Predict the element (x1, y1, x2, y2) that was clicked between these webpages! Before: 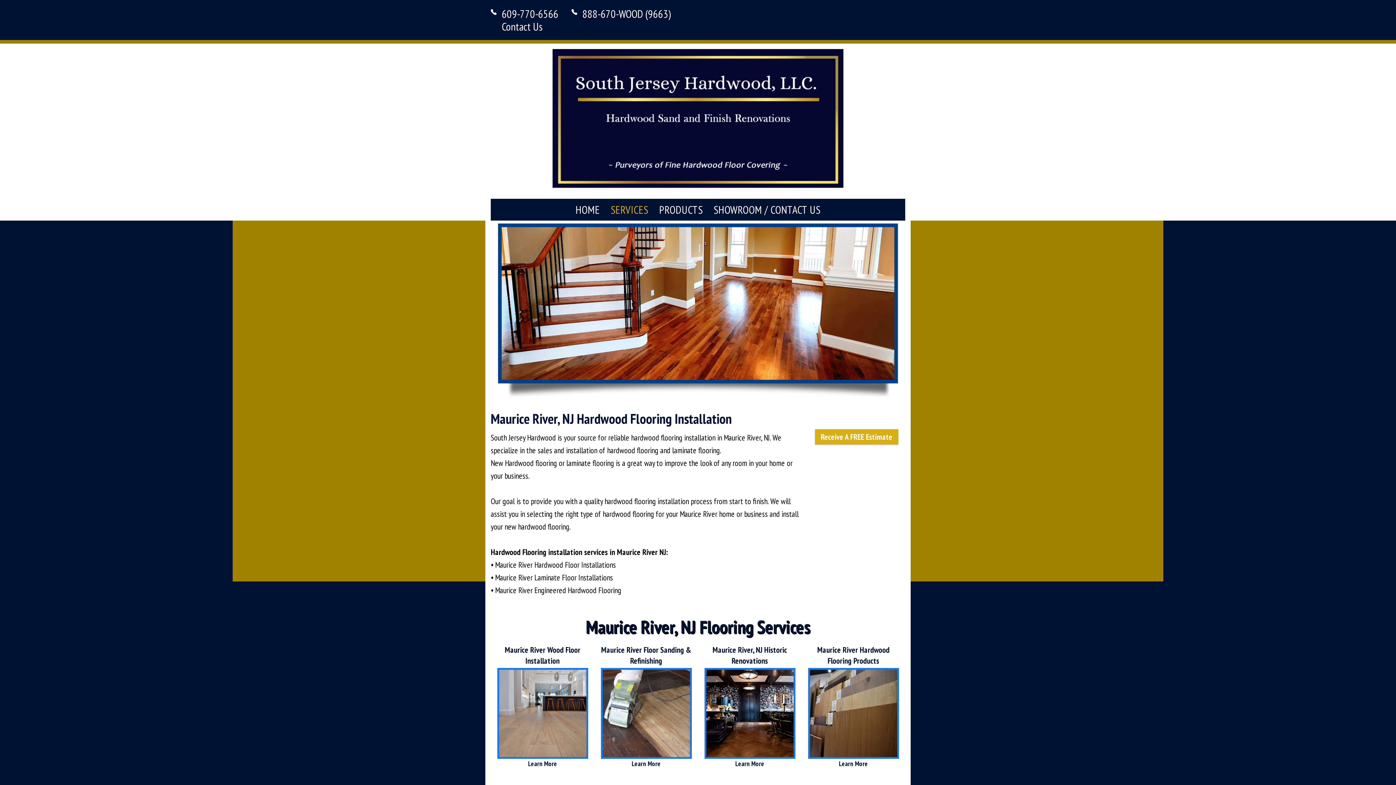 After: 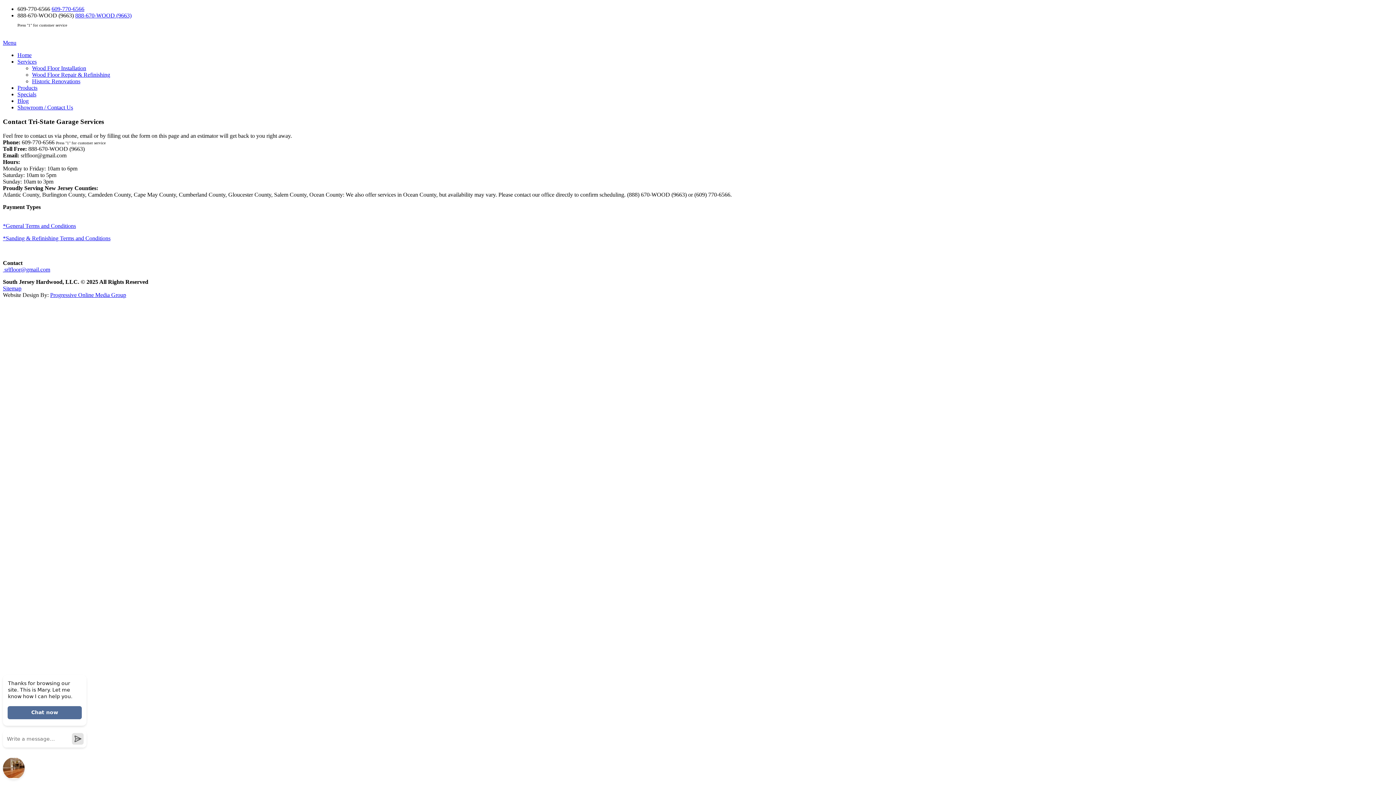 Action: label: Receive A FREE Estimate bbox: (815, 429, 898, 444)